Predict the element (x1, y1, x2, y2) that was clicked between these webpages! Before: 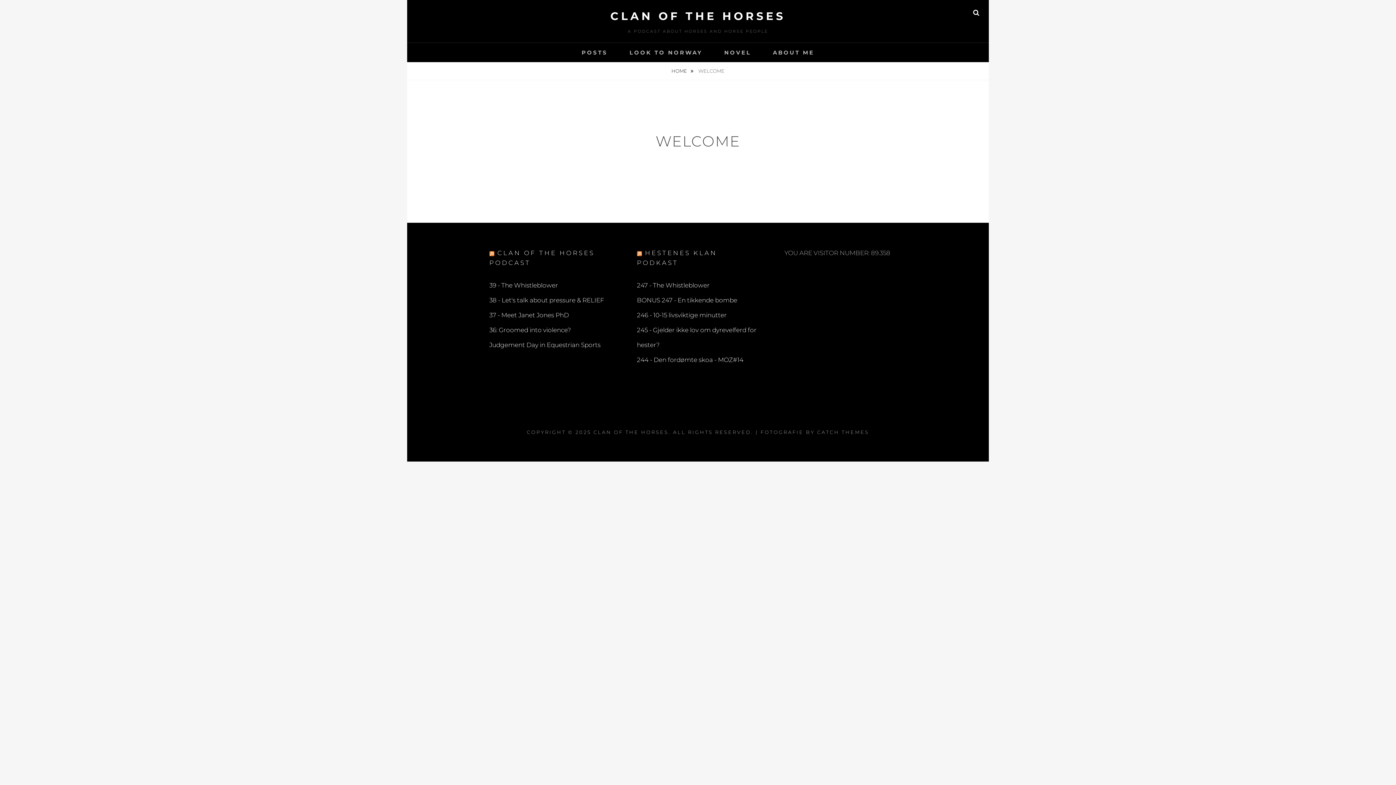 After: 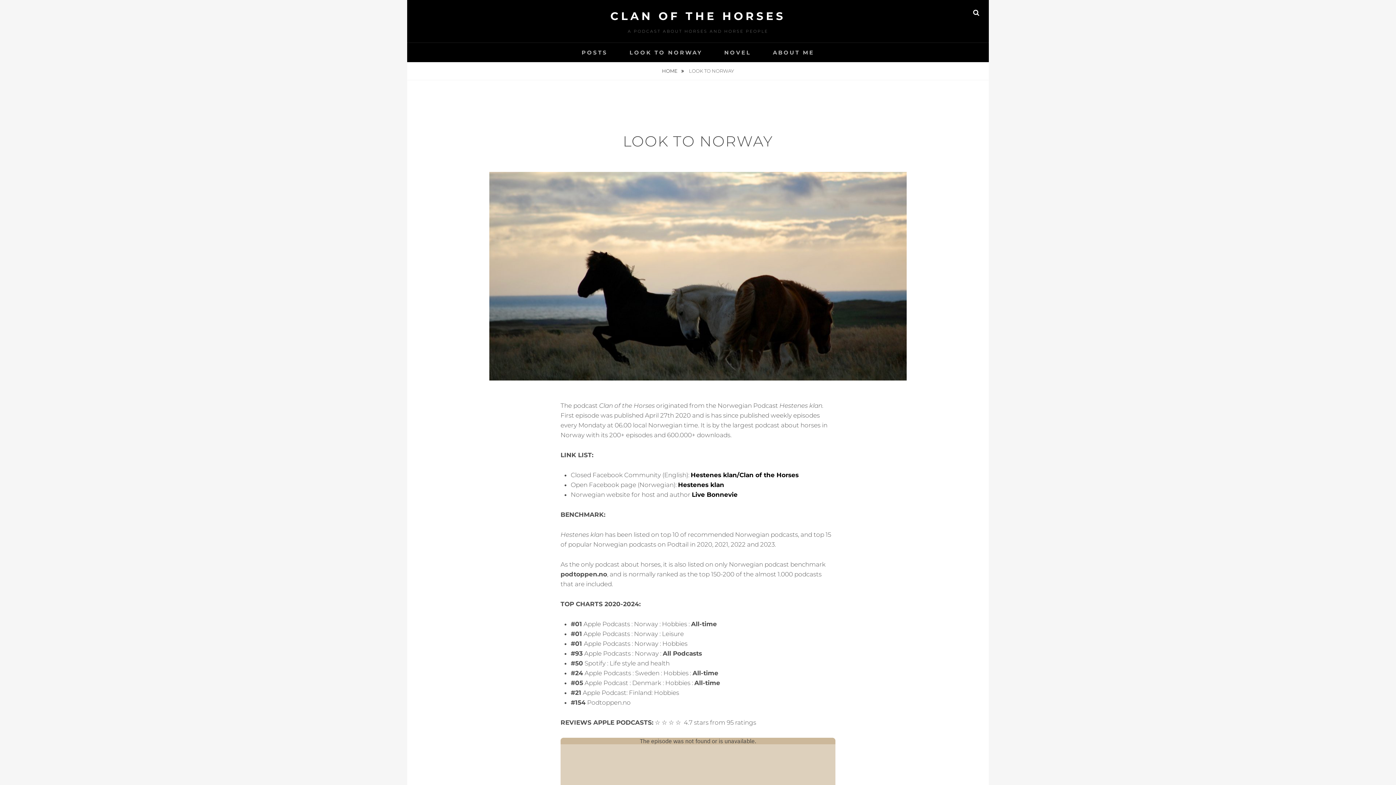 Action: bbox: (619, 42, 712, 62) label: LOOK TO NORWAY